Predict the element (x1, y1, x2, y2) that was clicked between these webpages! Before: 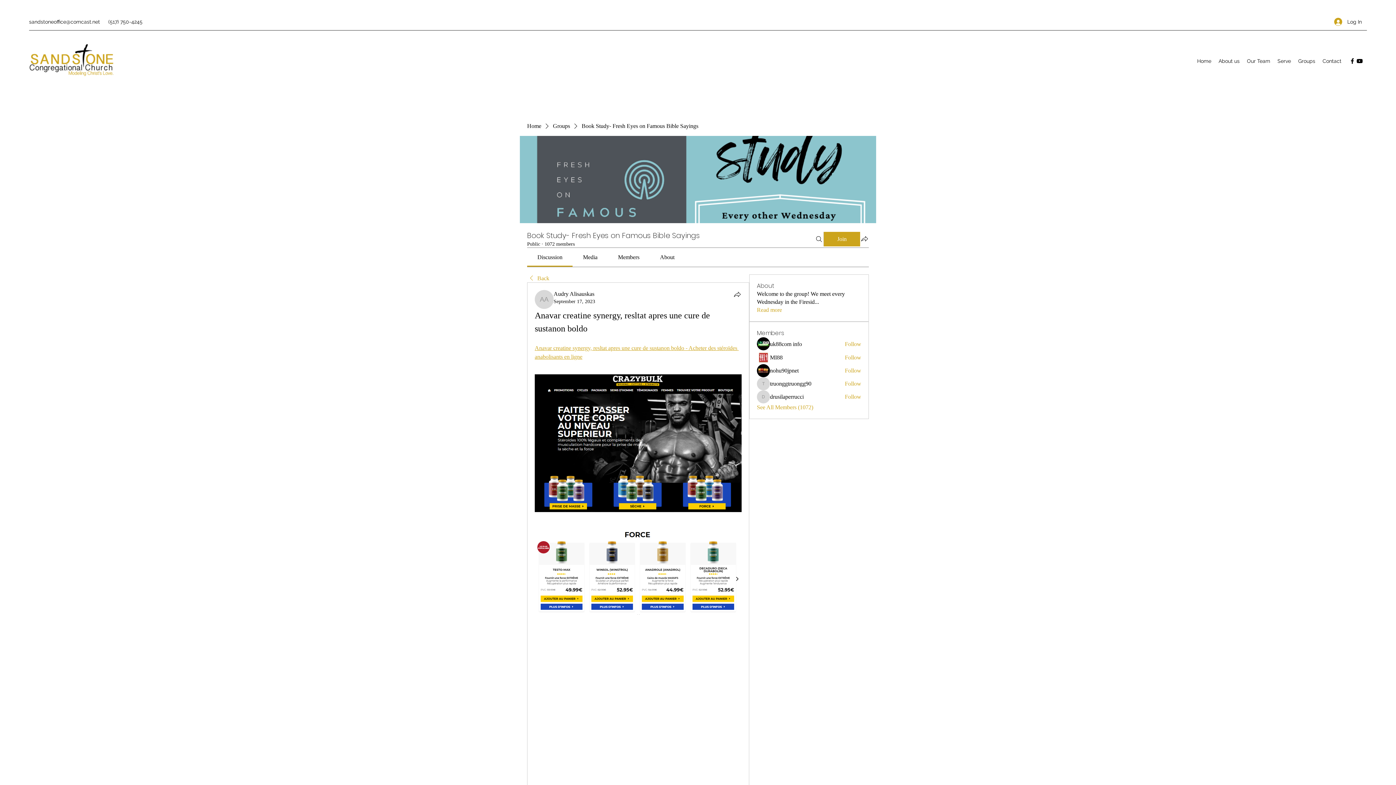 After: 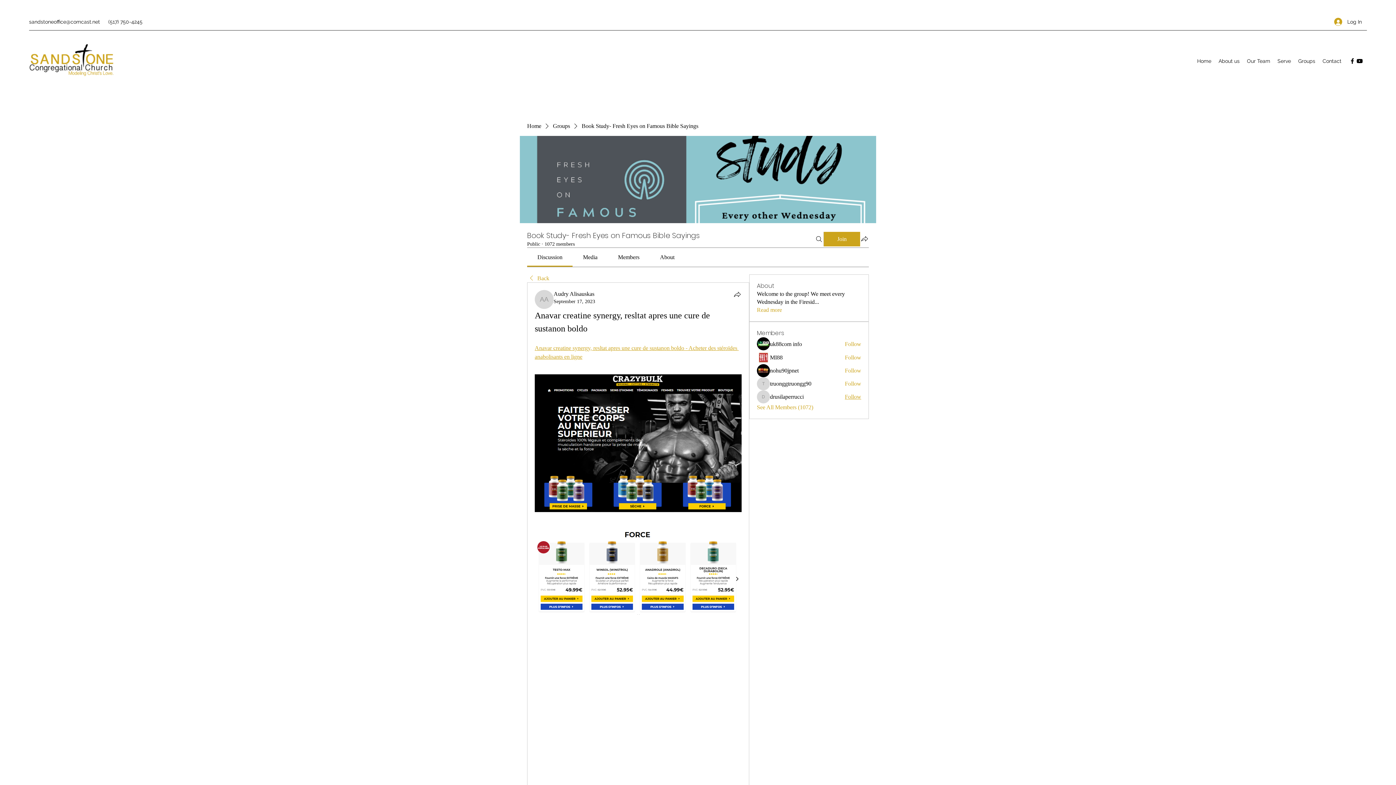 Action: label: Follow bbox: (845, 393, 861, 401)